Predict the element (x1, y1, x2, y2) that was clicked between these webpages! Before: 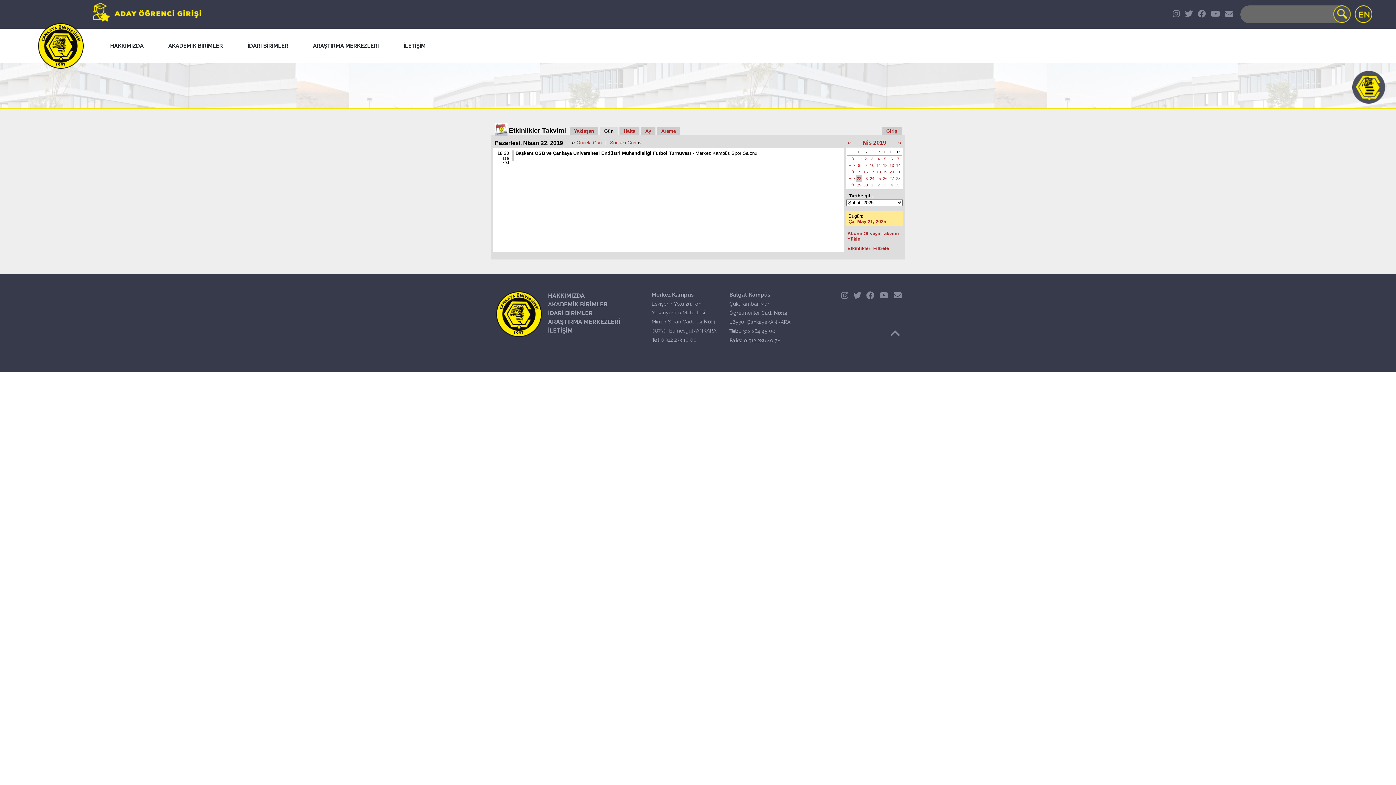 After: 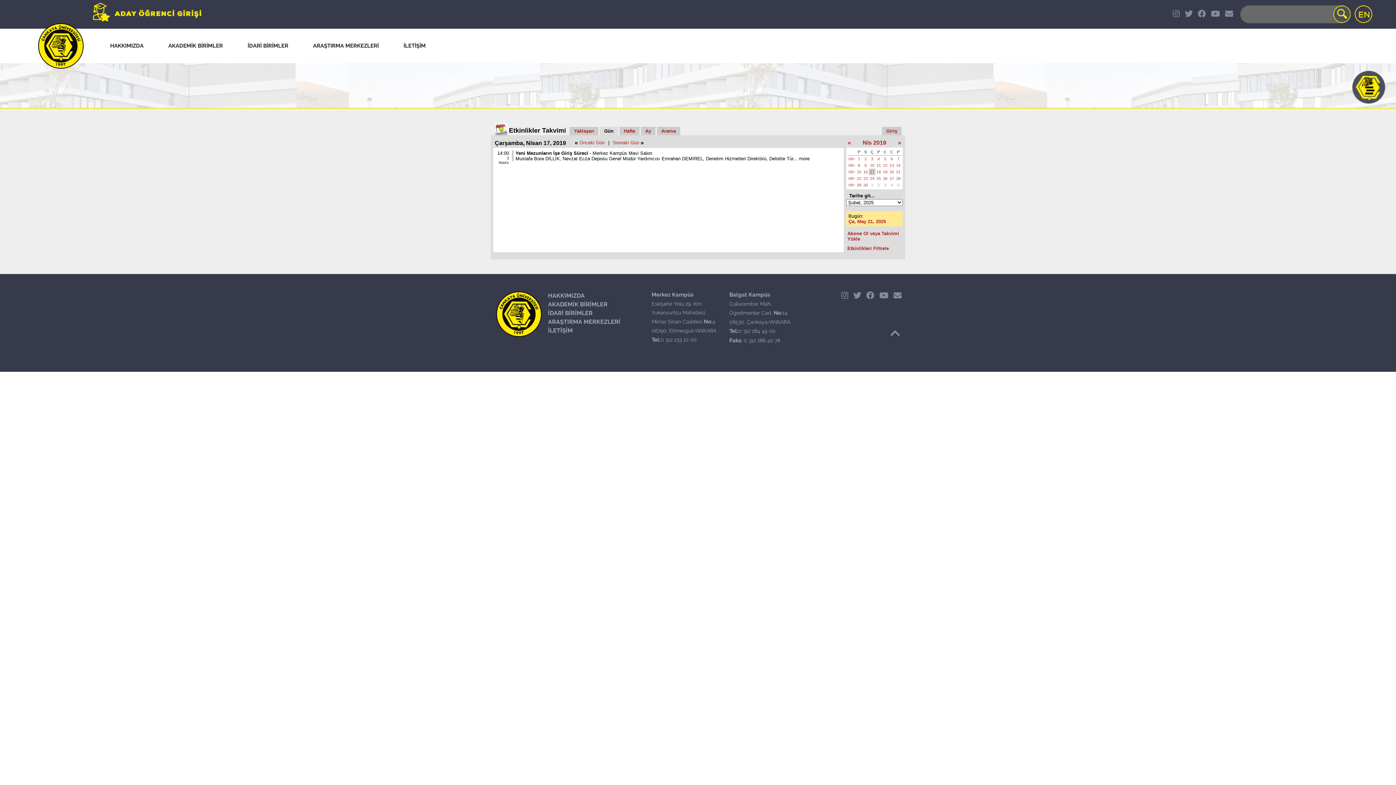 Action: bbox: (869, 168, 875, 175) label: 17